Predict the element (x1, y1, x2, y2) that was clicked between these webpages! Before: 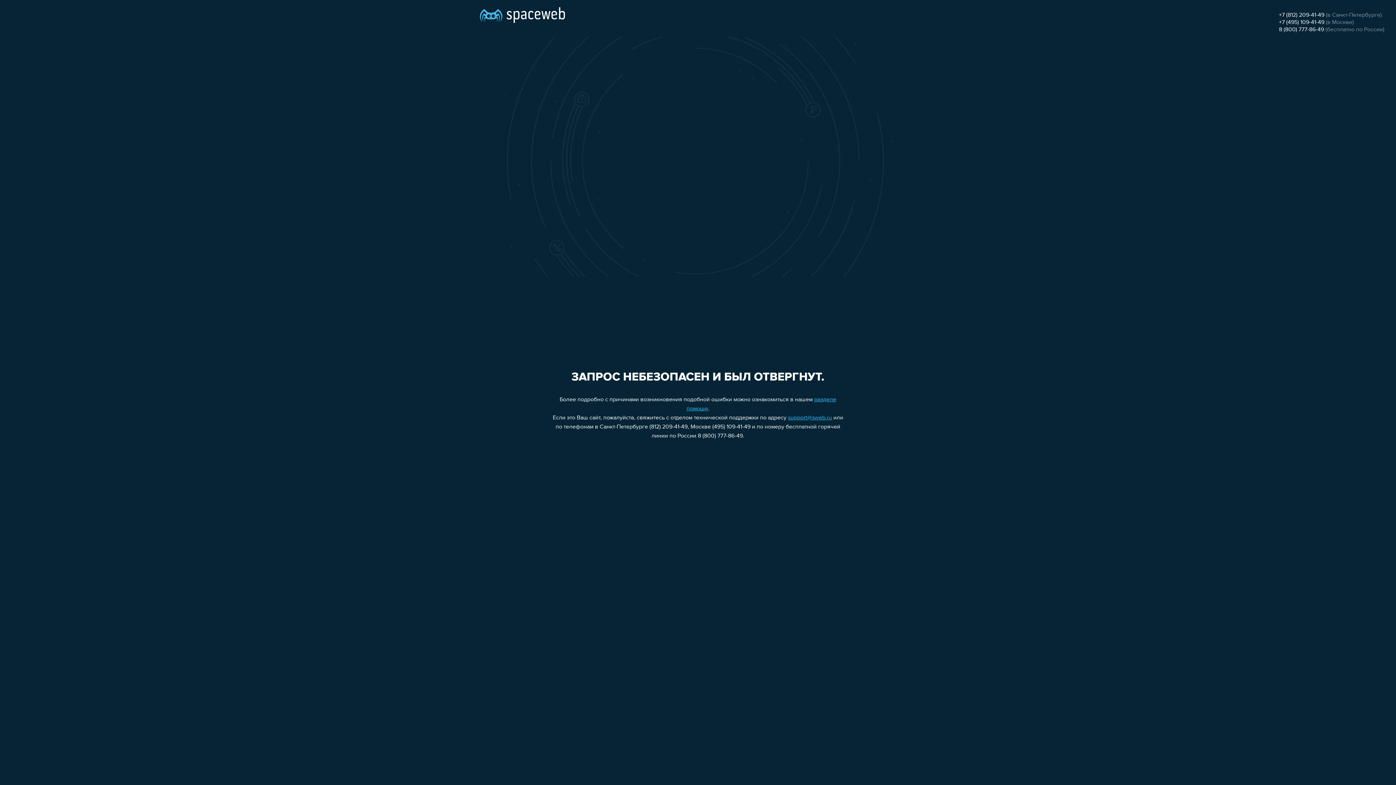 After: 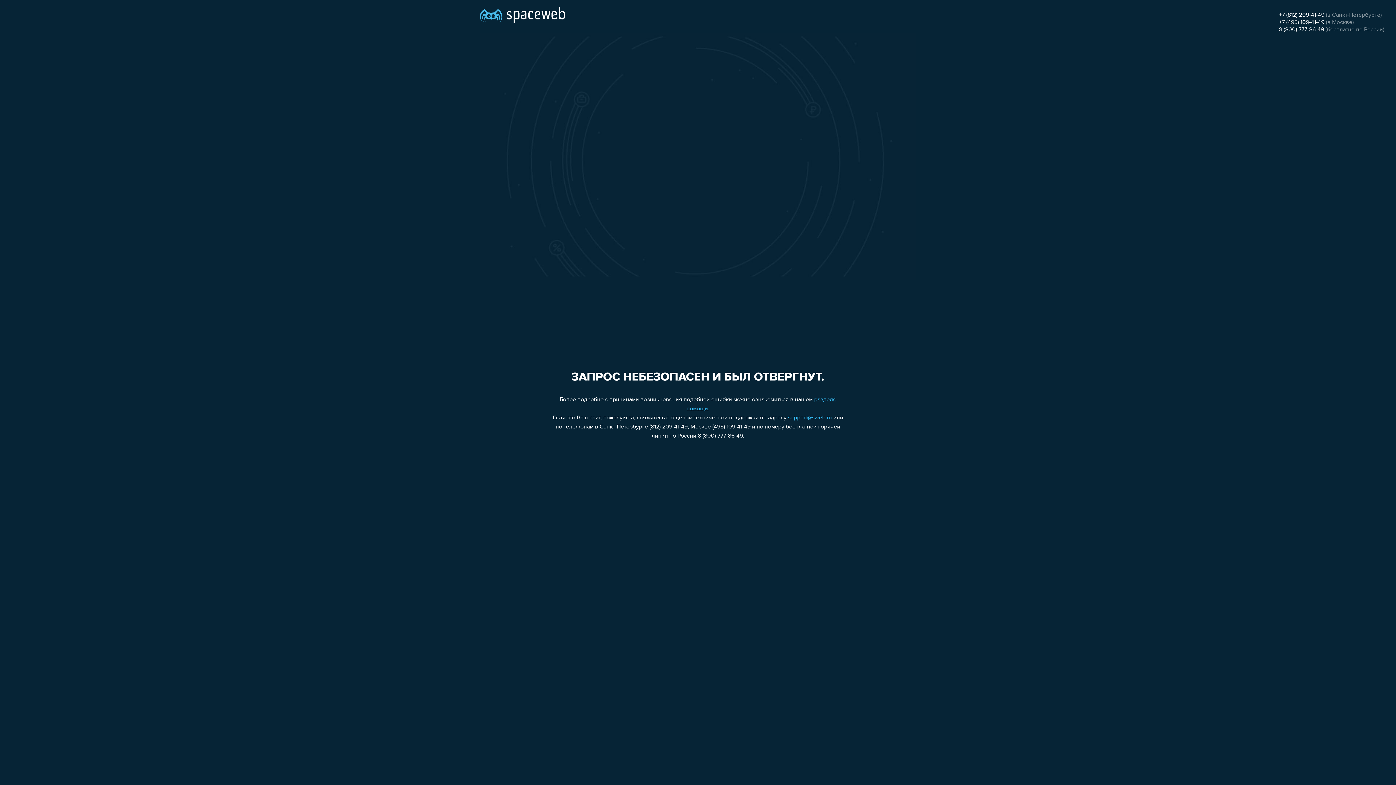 Action: bbox: (1279, 26, 1324, 32) label: 8 (800) 777-86-49